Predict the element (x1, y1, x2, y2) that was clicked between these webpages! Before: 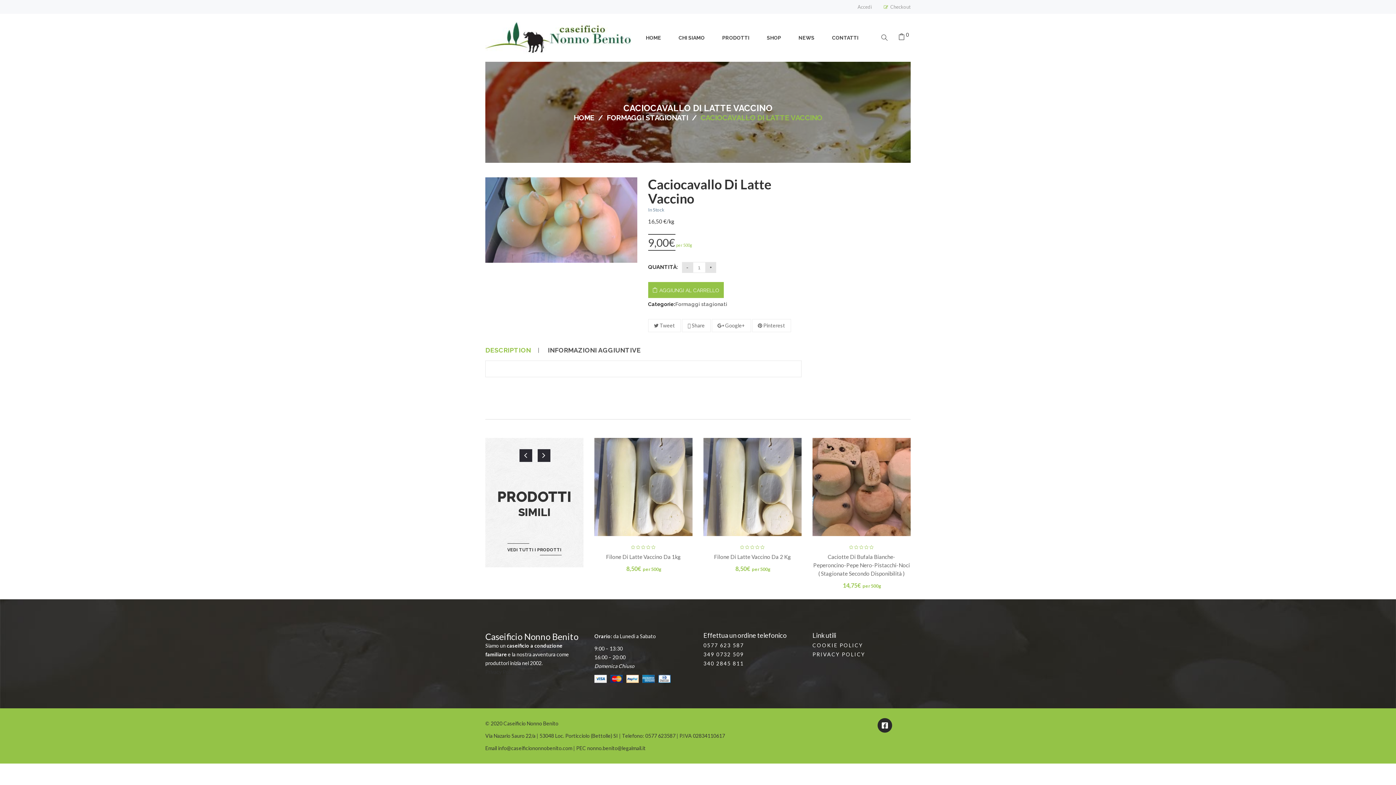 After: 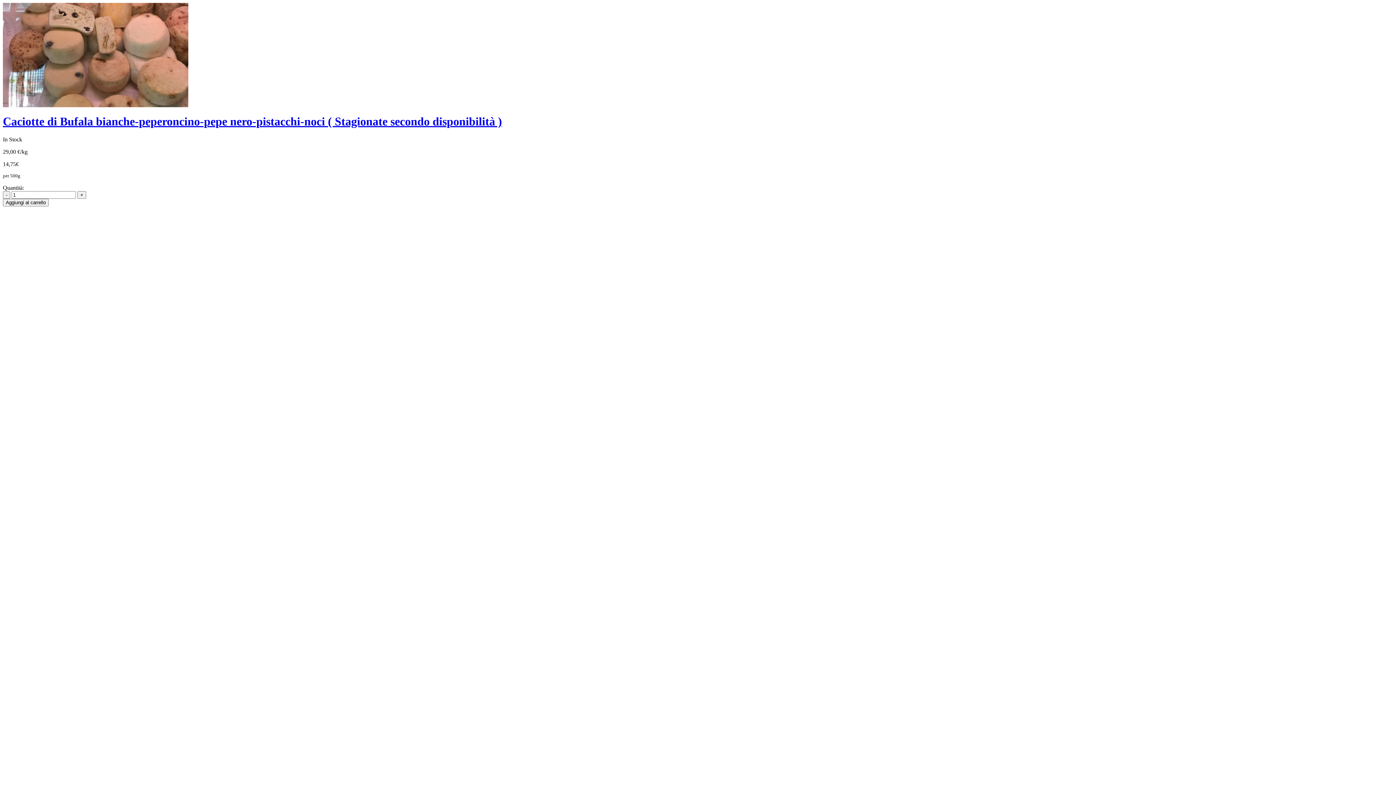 Action: bbox: (861, 536, 910, 550)